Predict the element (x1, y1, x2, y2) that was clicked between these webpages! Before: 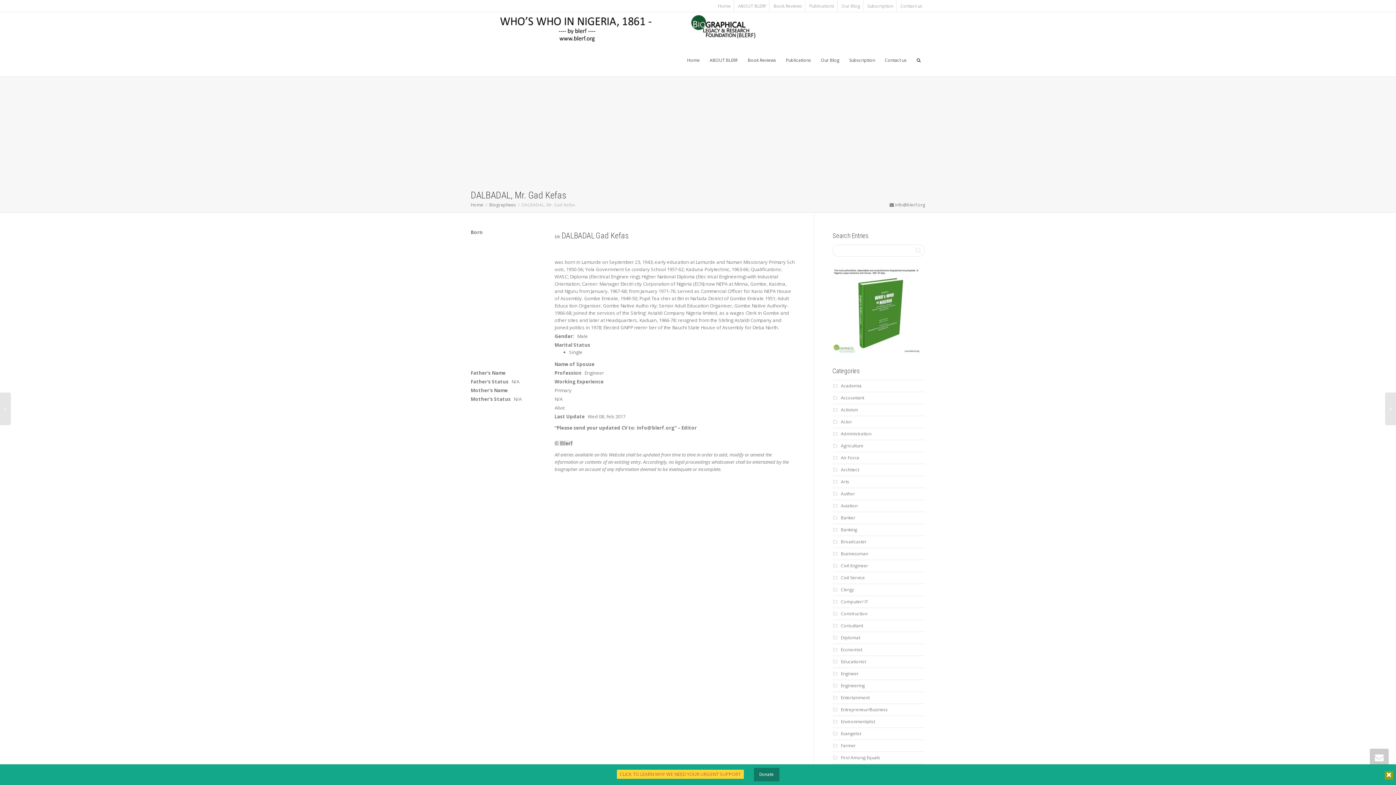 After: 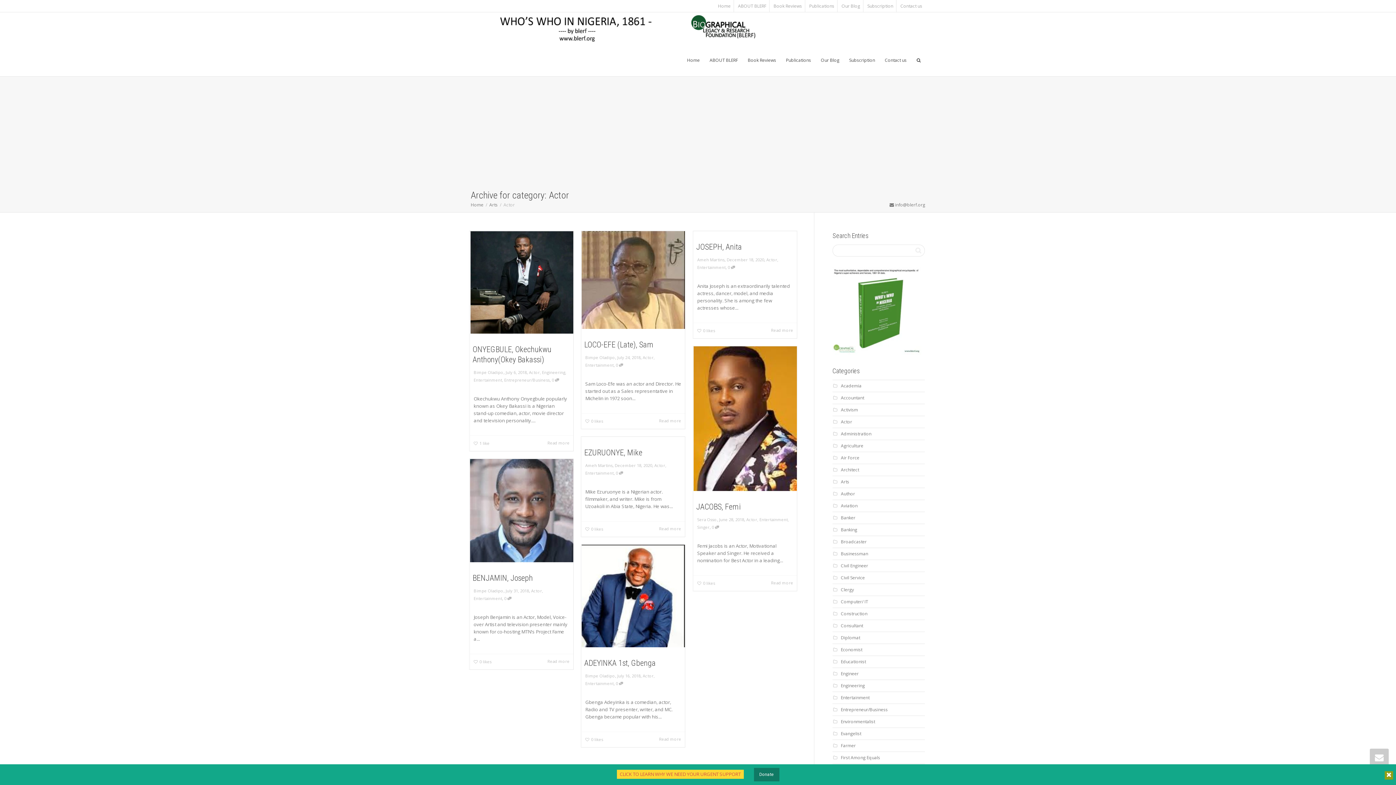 Action: label: Actor bbox: (841, 419, 852, 425)